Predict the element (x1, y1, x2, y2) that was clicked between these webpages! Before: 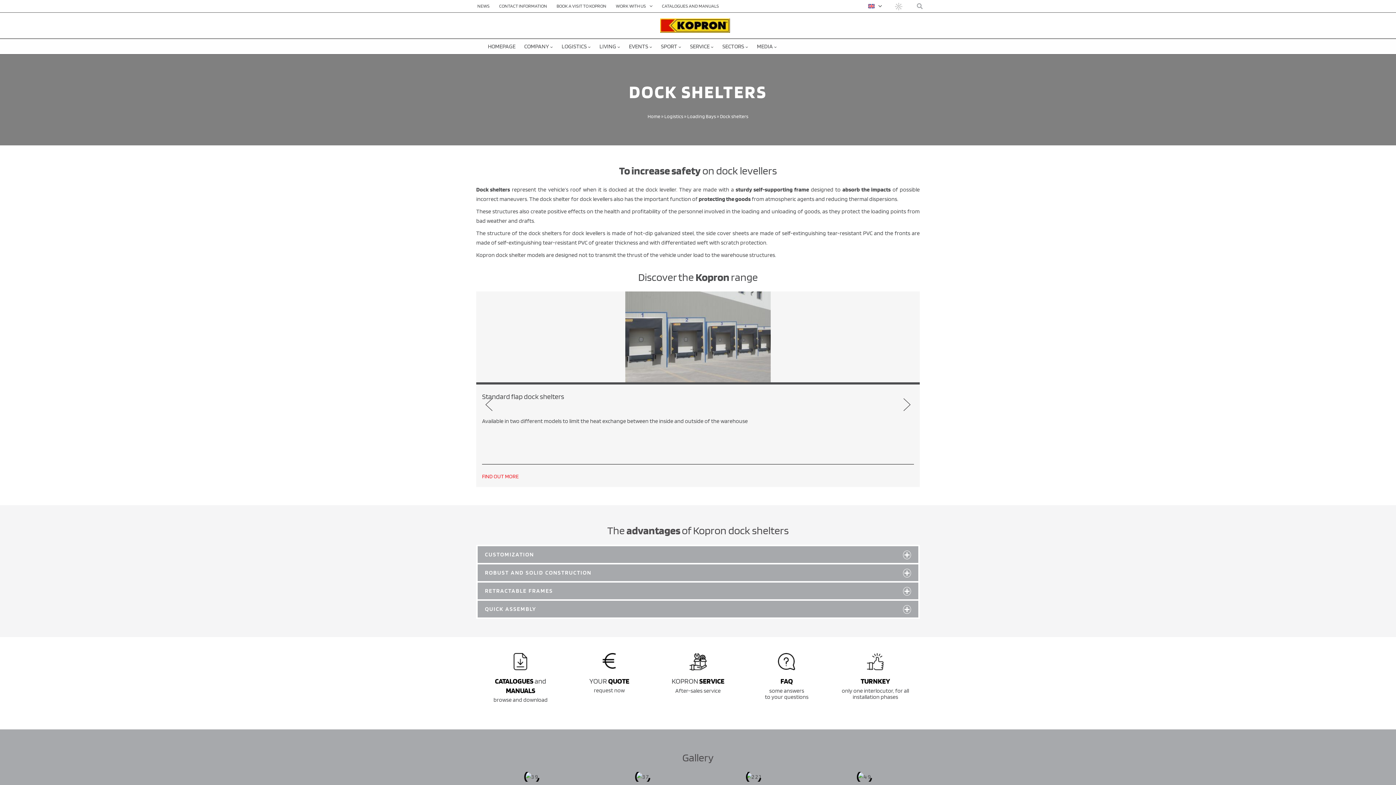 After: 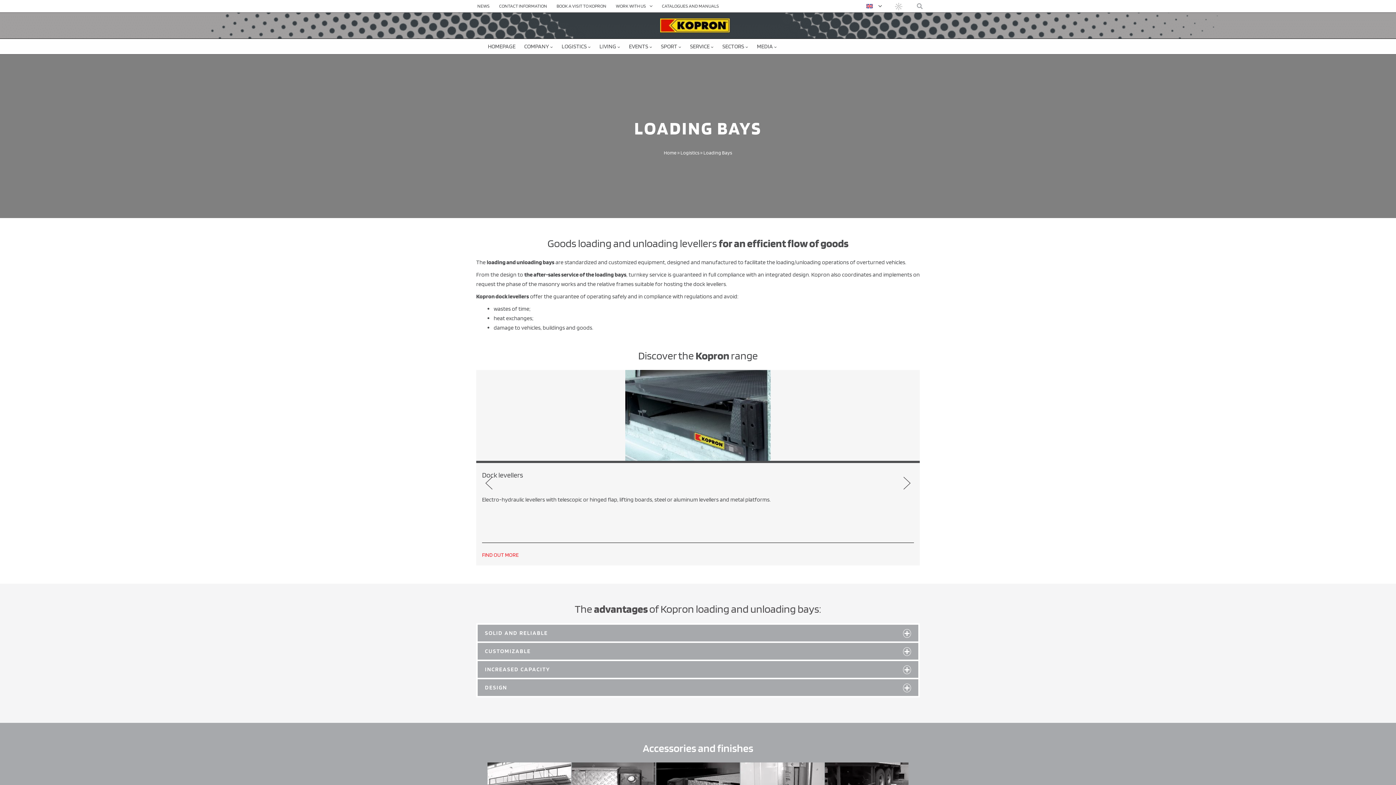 Action: bbox: (687, 113, 716, 119) label: Loading Bays